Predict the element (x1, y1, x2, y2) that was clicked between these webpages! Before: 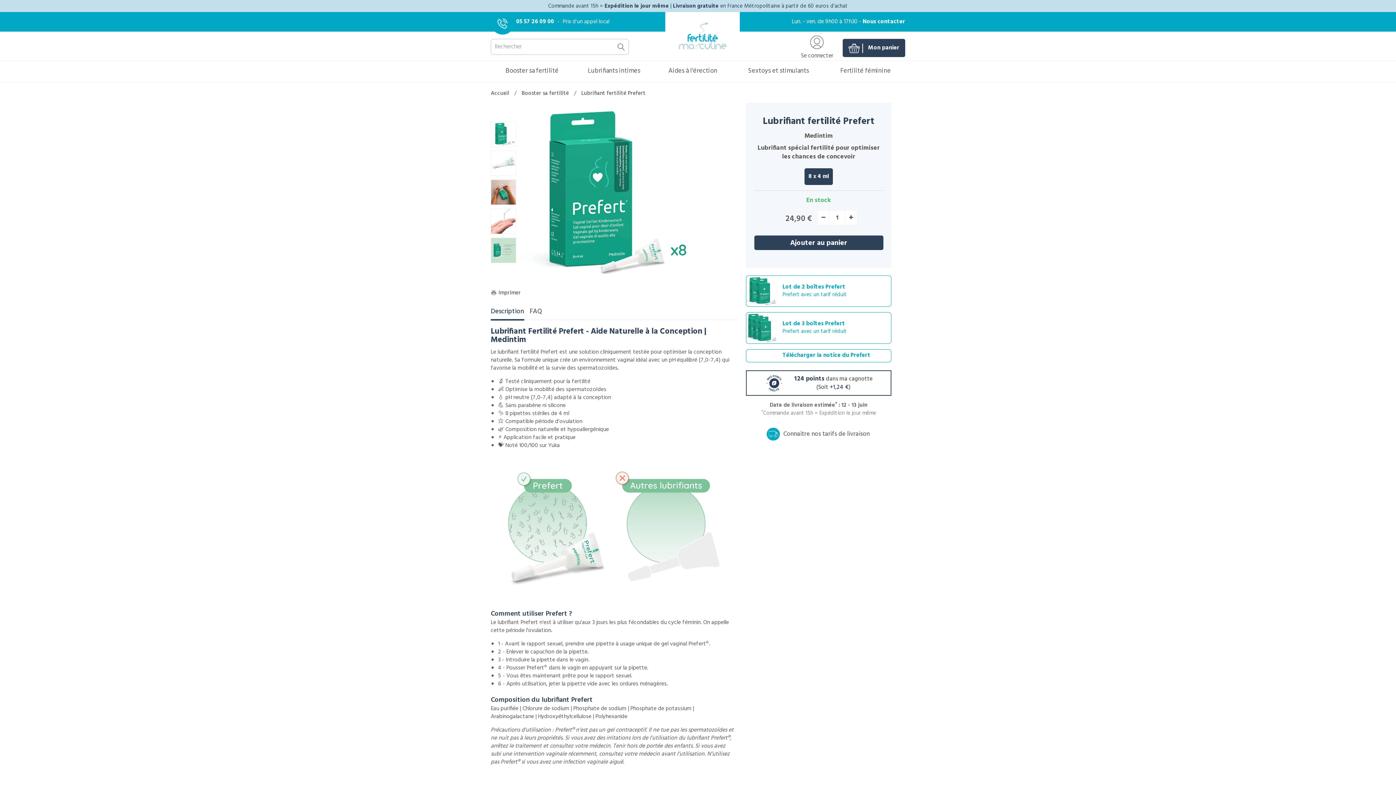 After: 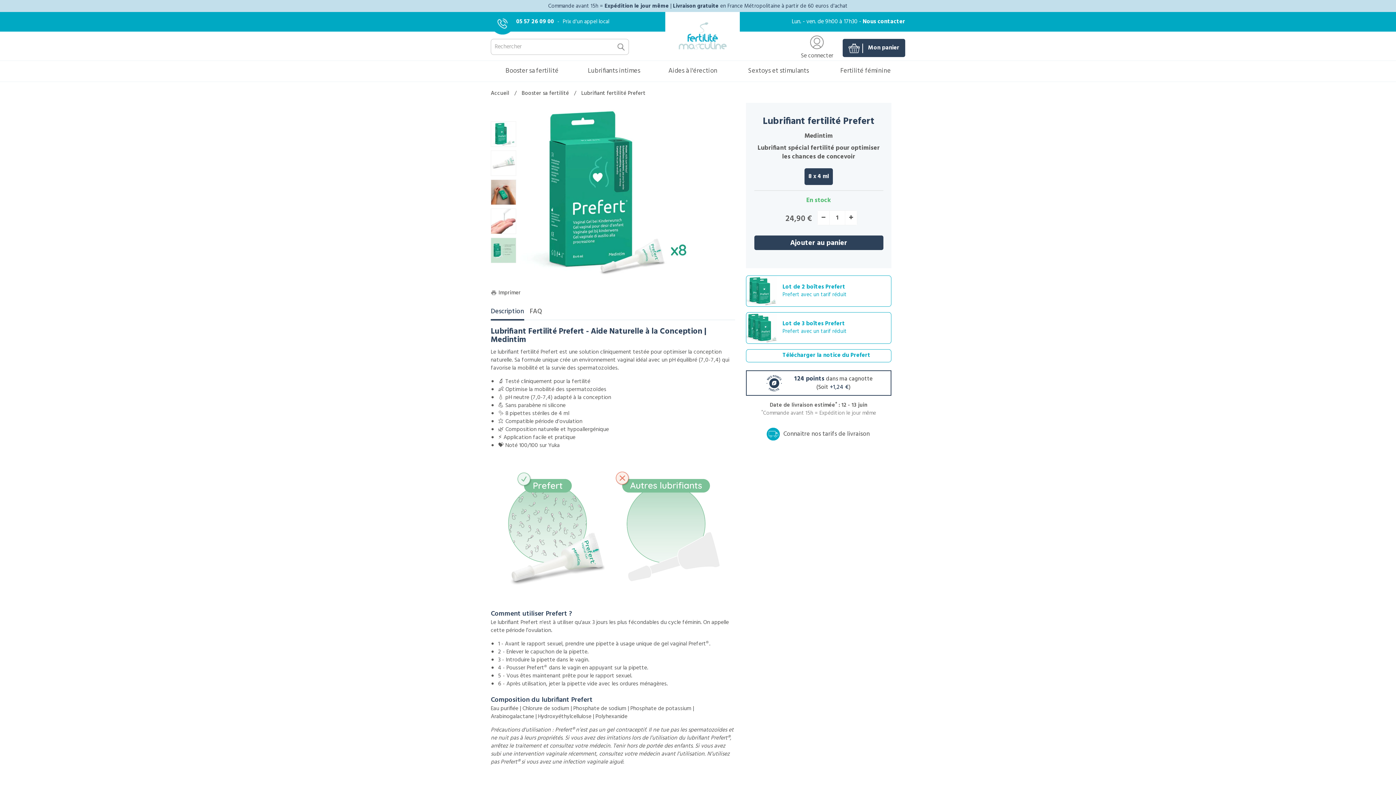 Action: bbox: (746, 349, 891, 362) label: Télécharger la notice du Prefert